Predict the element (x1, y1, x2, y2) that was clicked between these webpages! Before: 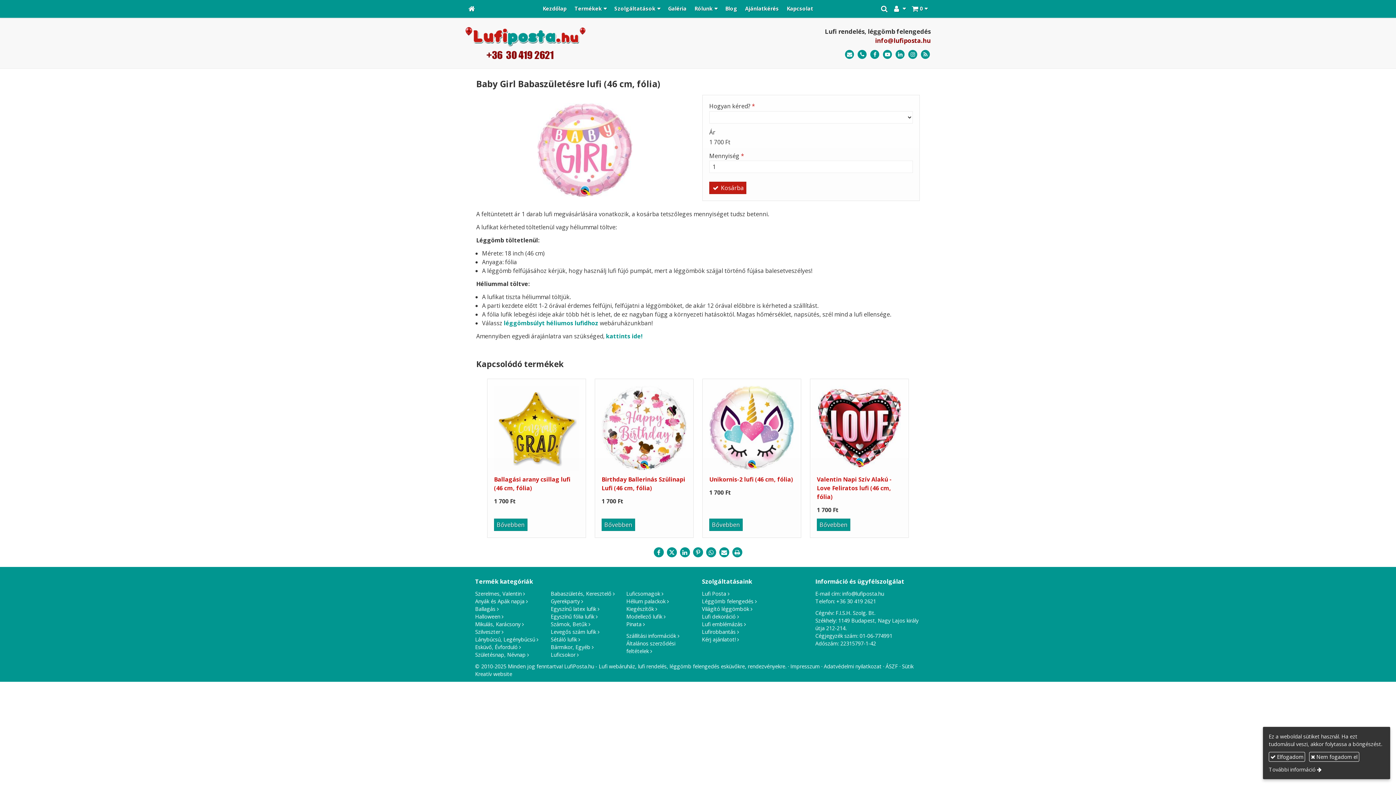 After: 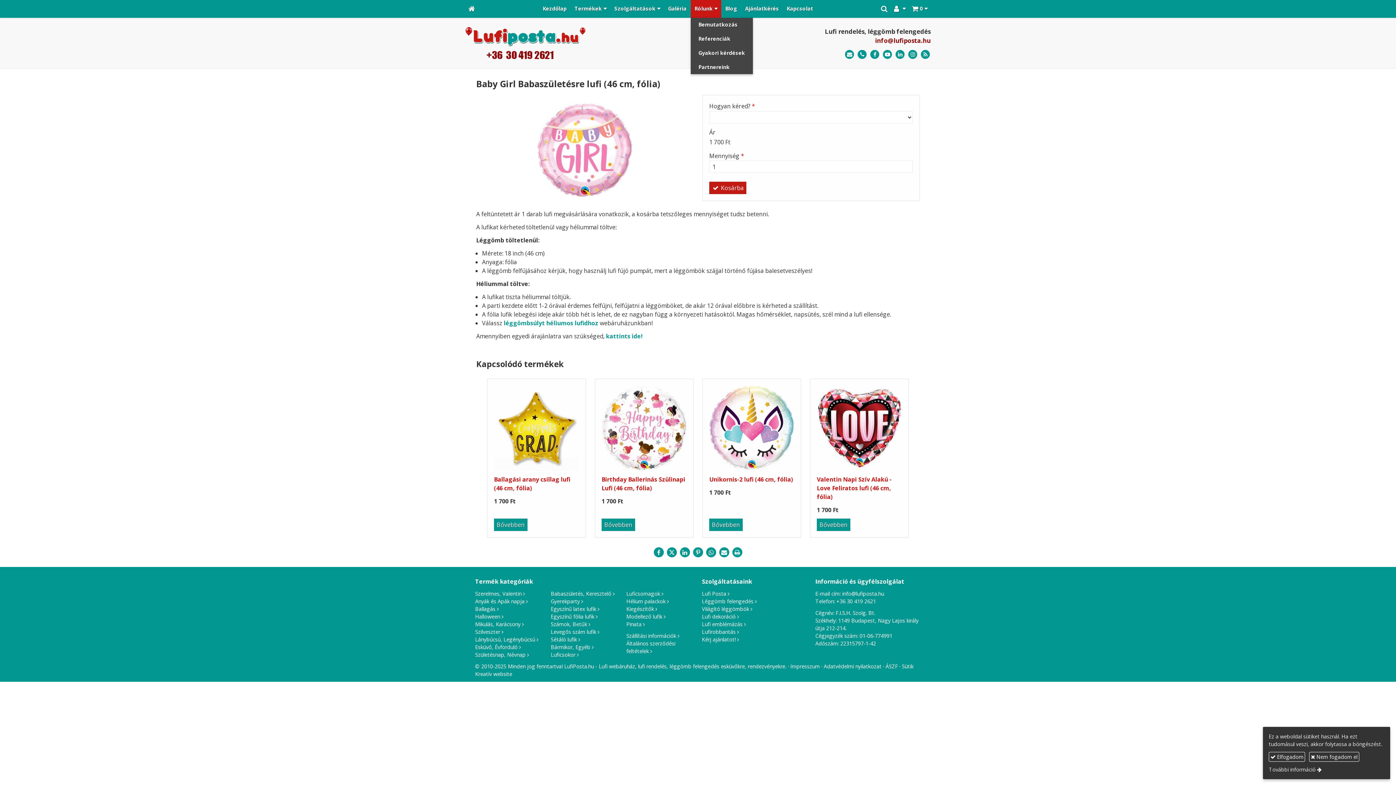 Action: label: Rólunk bbox: (690, 0, 721, 17)